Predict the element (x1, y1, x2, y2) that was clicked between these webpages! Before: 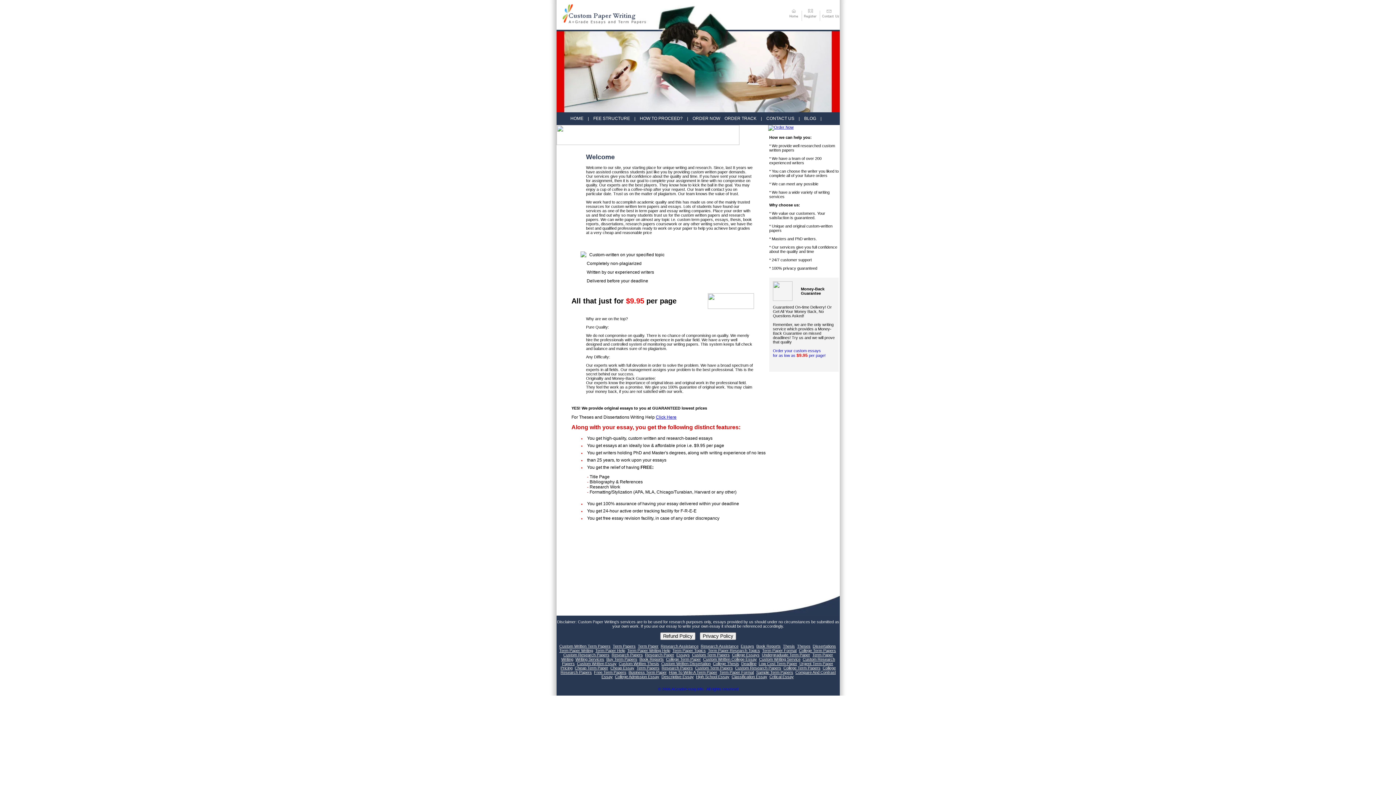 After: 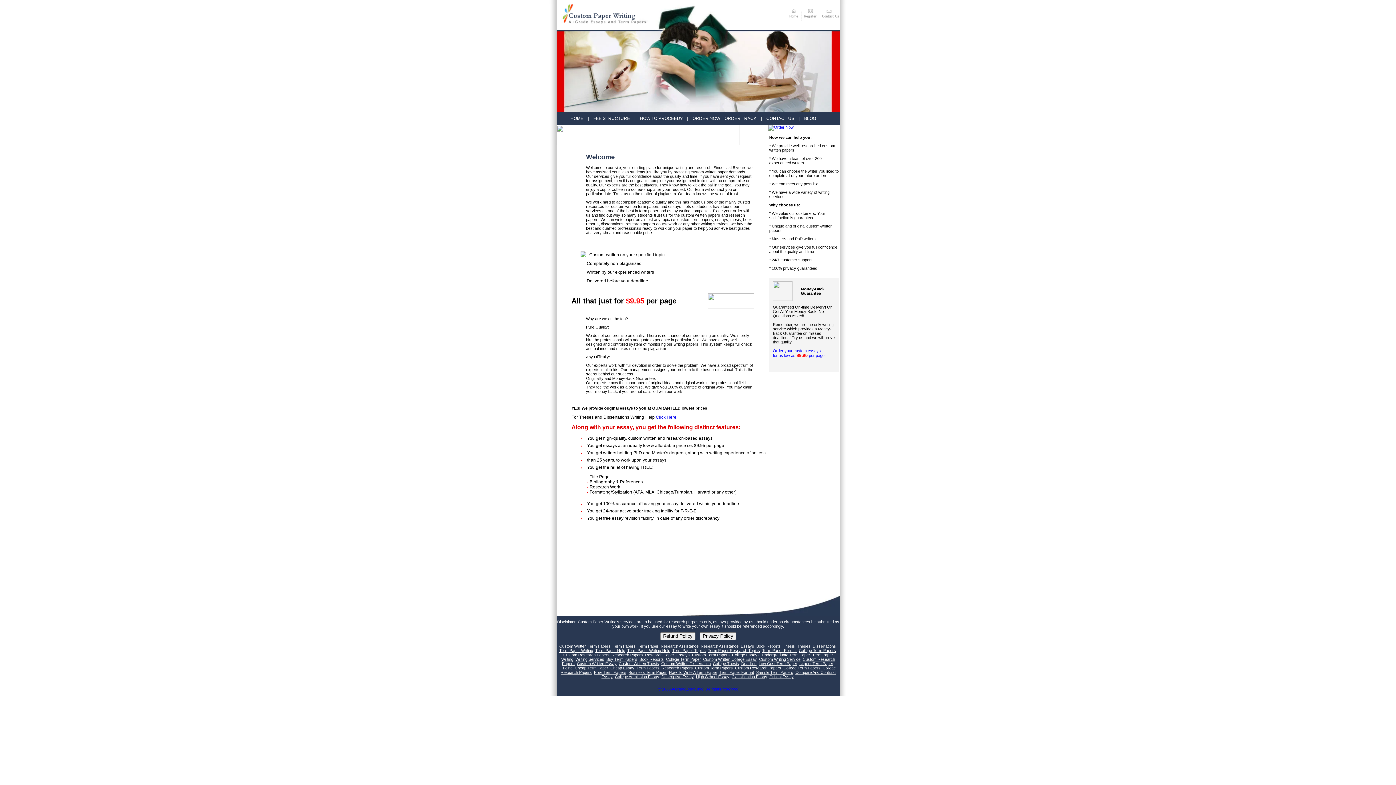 Action: bbox: (695, 666, 733, 670) label: Custom Term Papers